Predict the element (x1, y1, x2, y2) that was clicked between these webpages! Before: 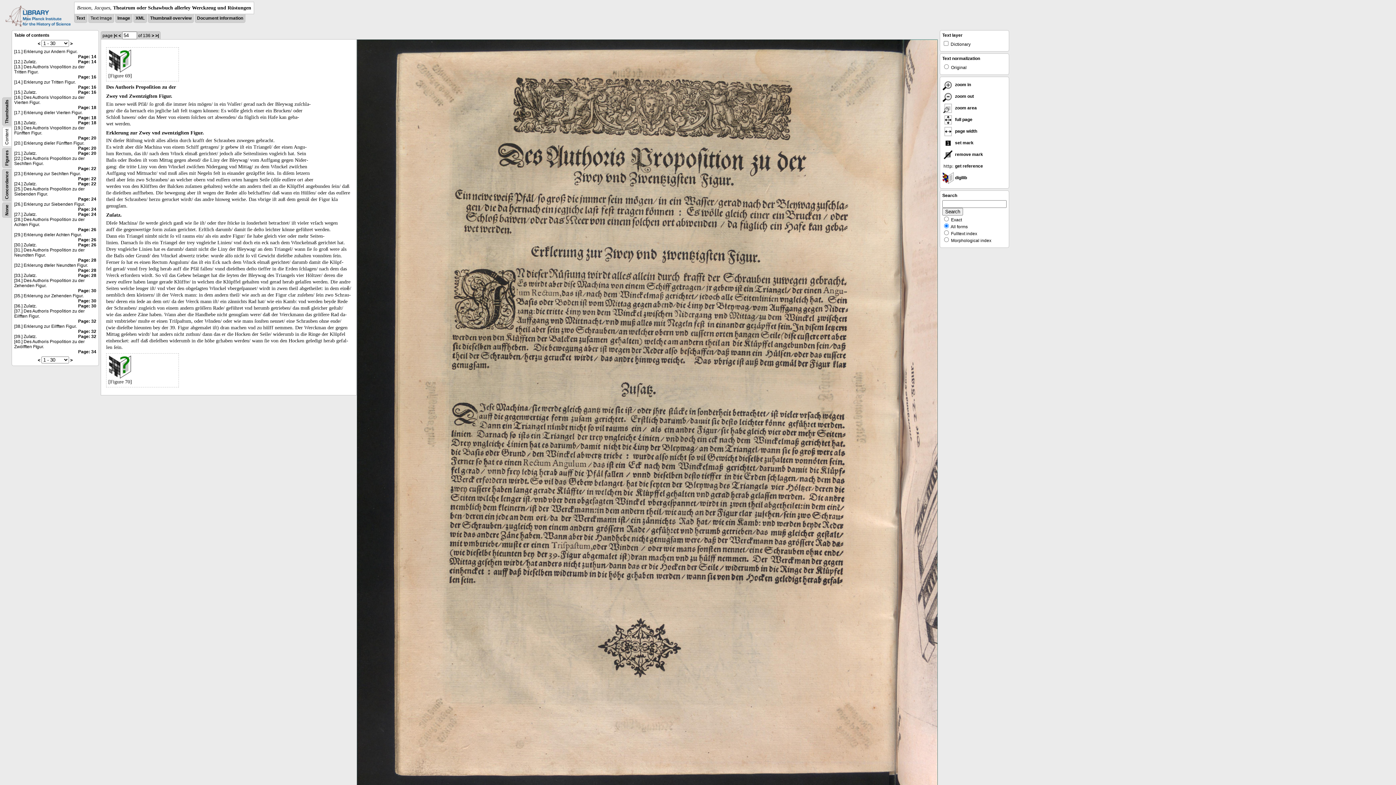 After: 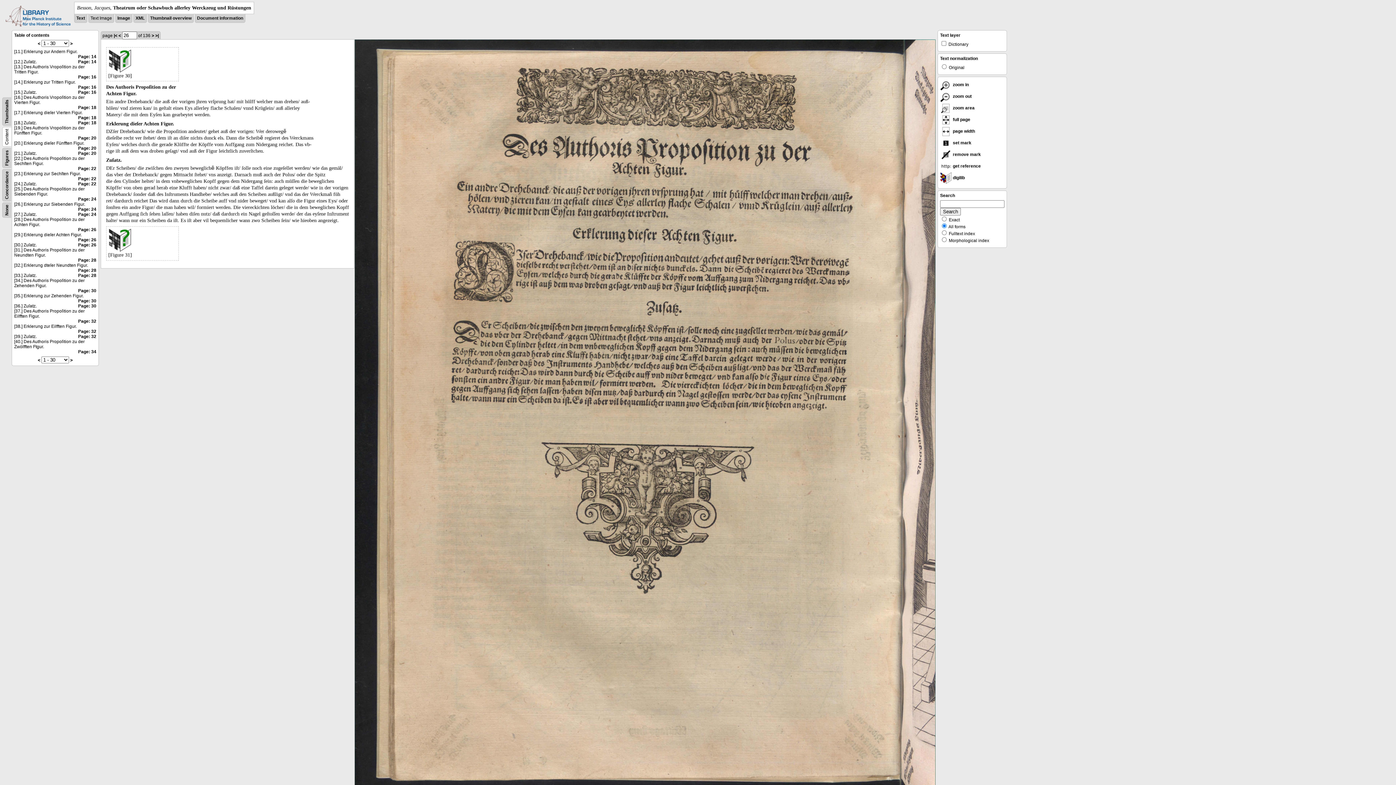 Action: bbox: (78, 227, 96, 232) label: Page: 26